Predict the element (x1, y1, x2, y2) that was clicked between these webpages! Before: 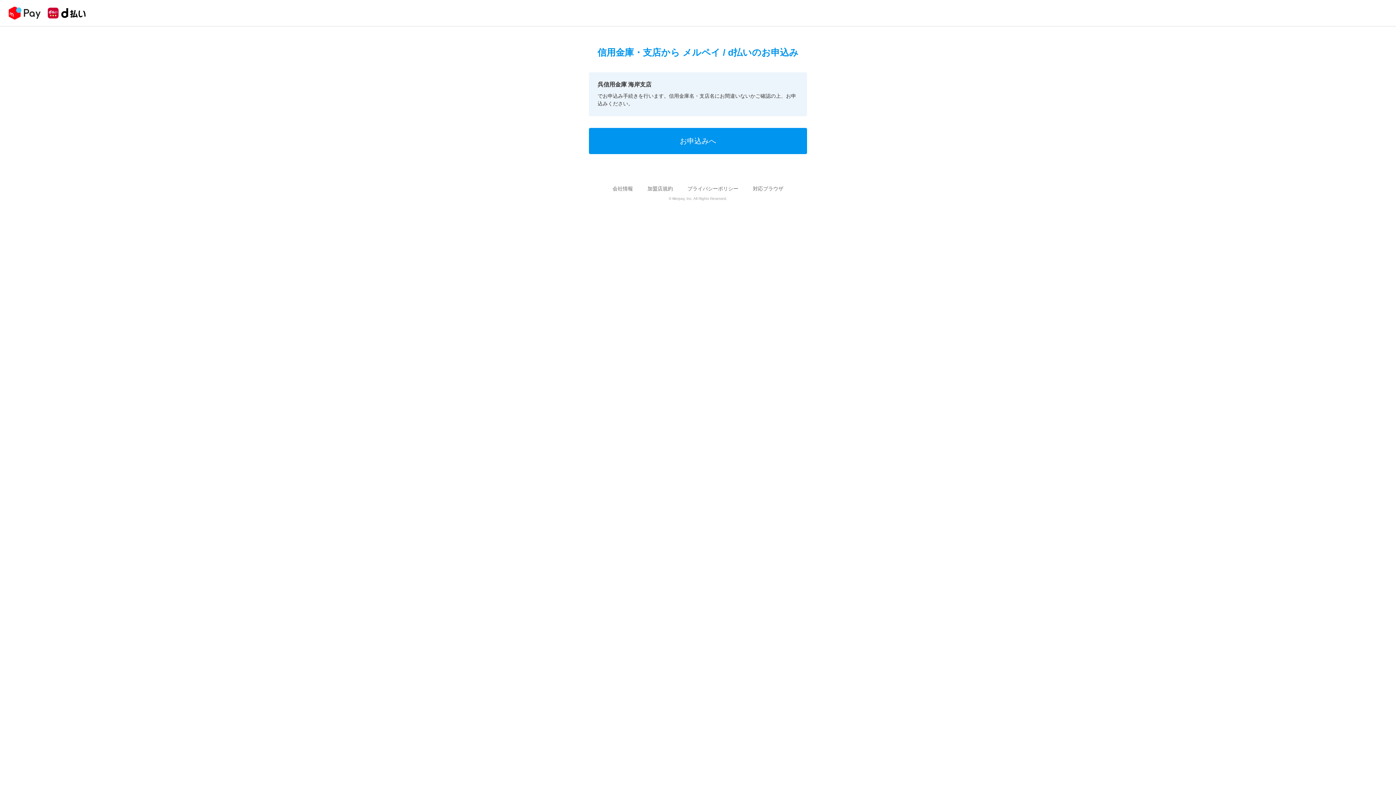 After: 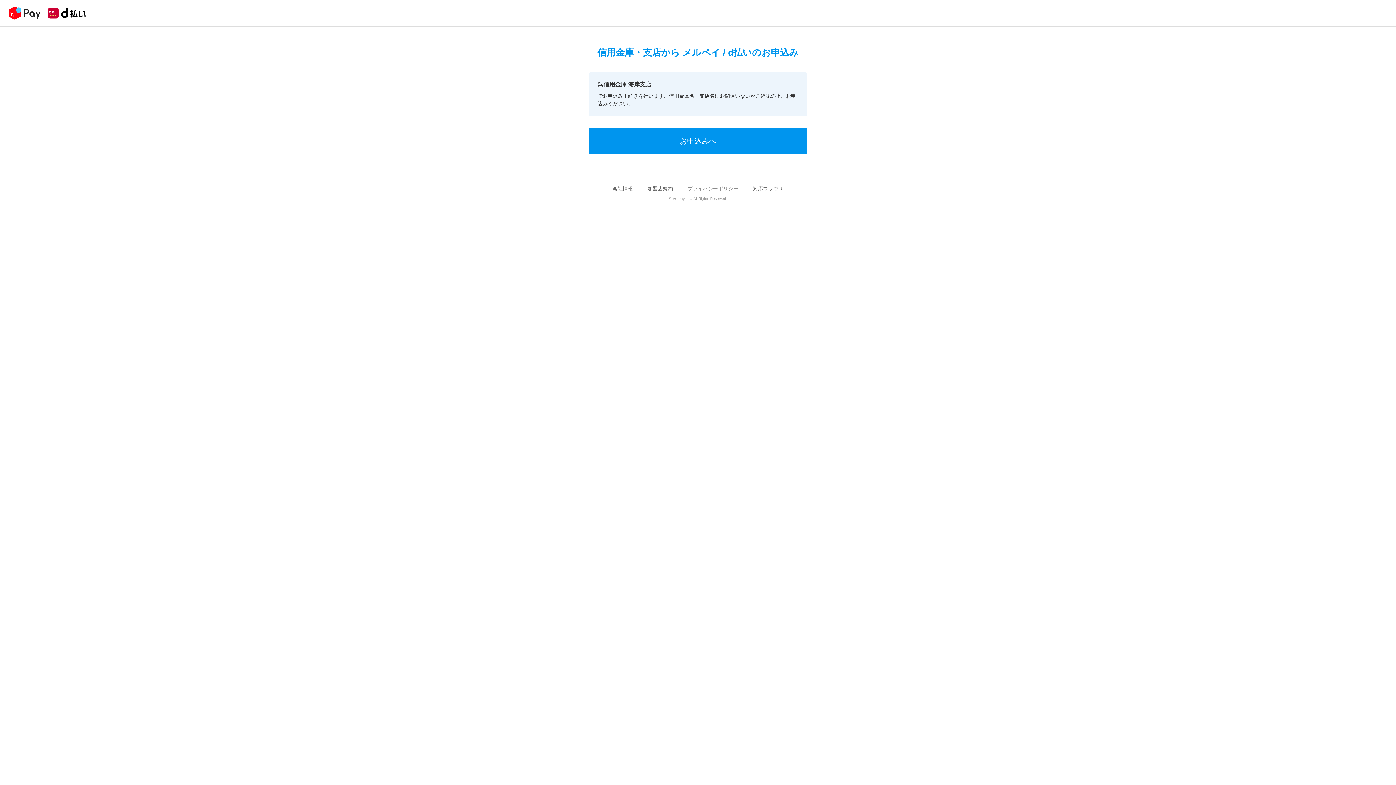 Action: label: プライバシーポリシー bbox: (687, 185, 738, 191)